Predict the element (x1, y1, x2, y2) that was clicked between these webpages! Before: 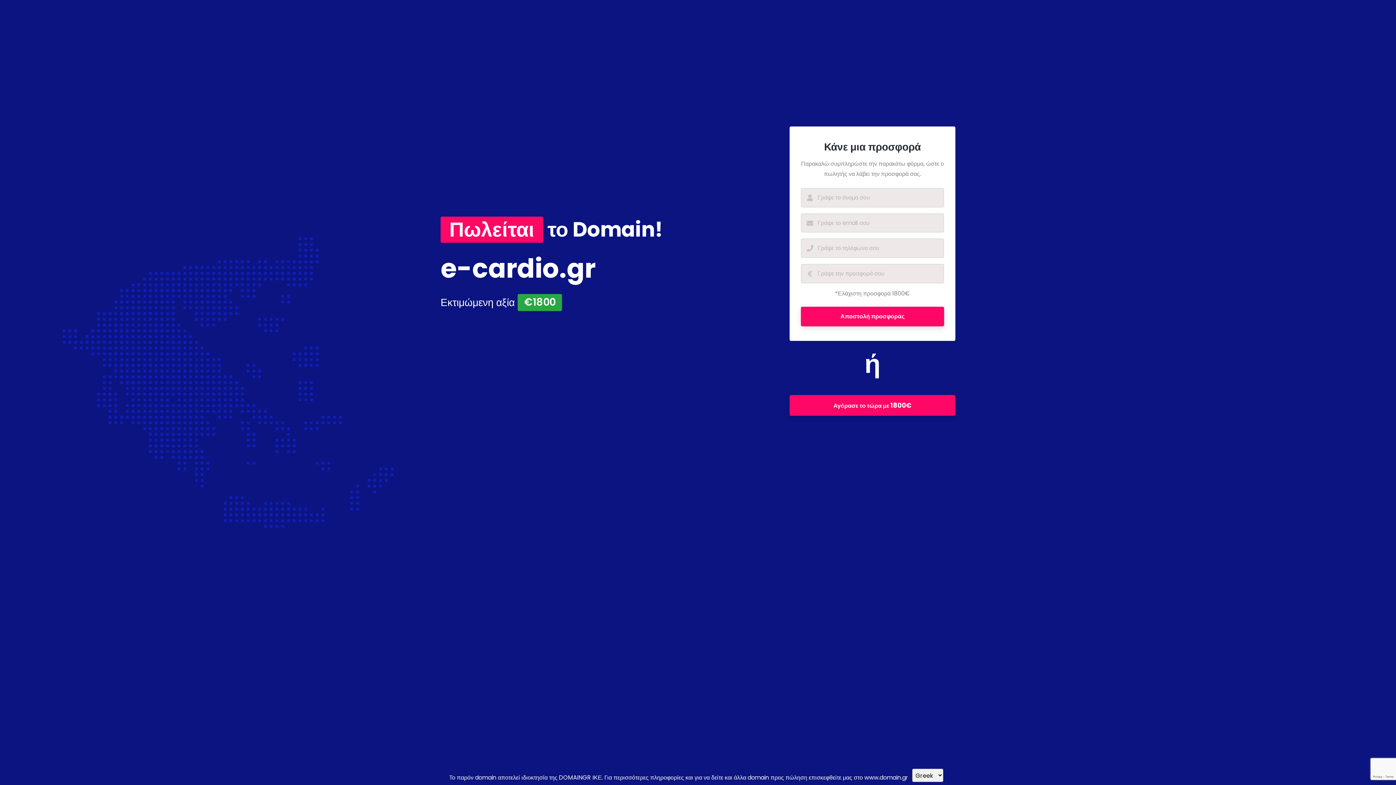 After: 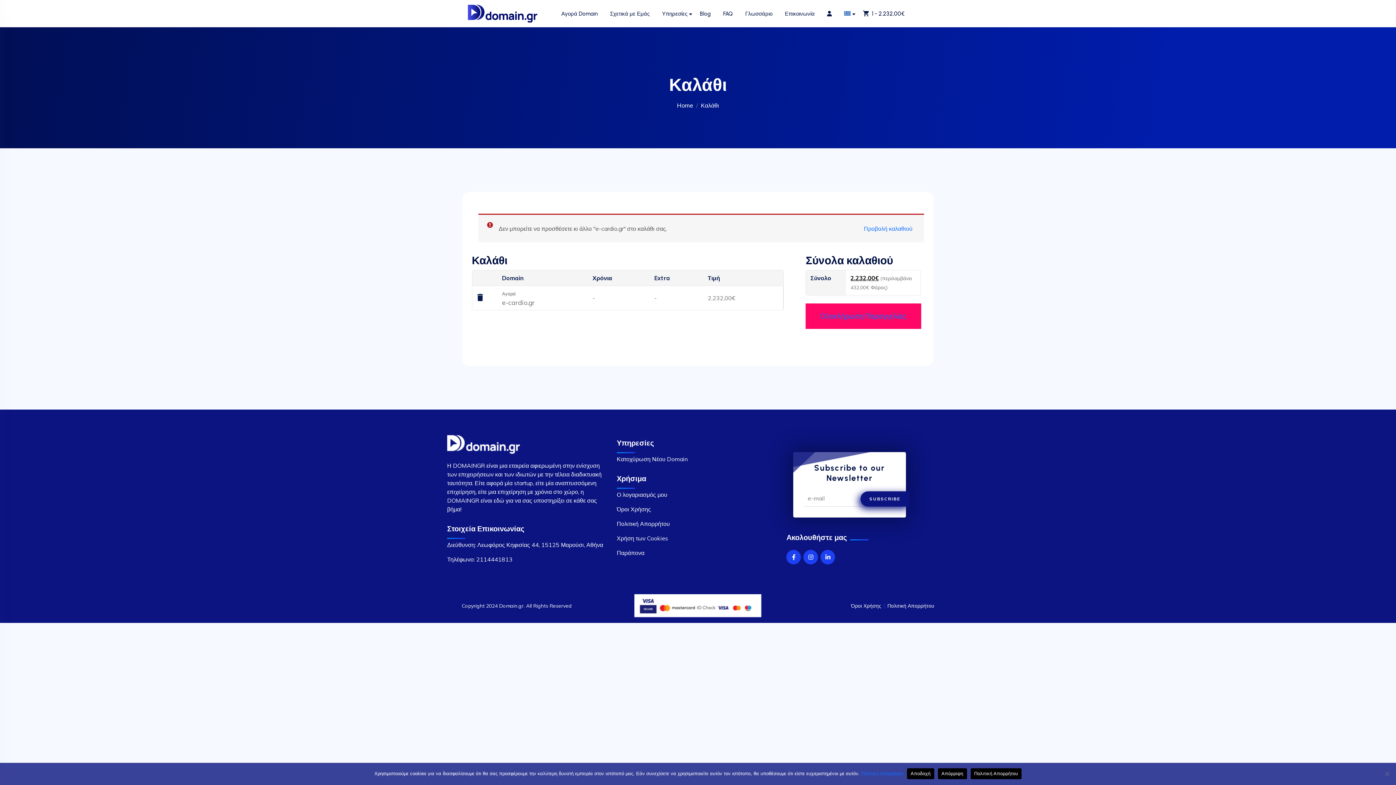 Action: label: Αγόρασε το τώρα με 1800€ bbox: (789, 395, 955, 416)